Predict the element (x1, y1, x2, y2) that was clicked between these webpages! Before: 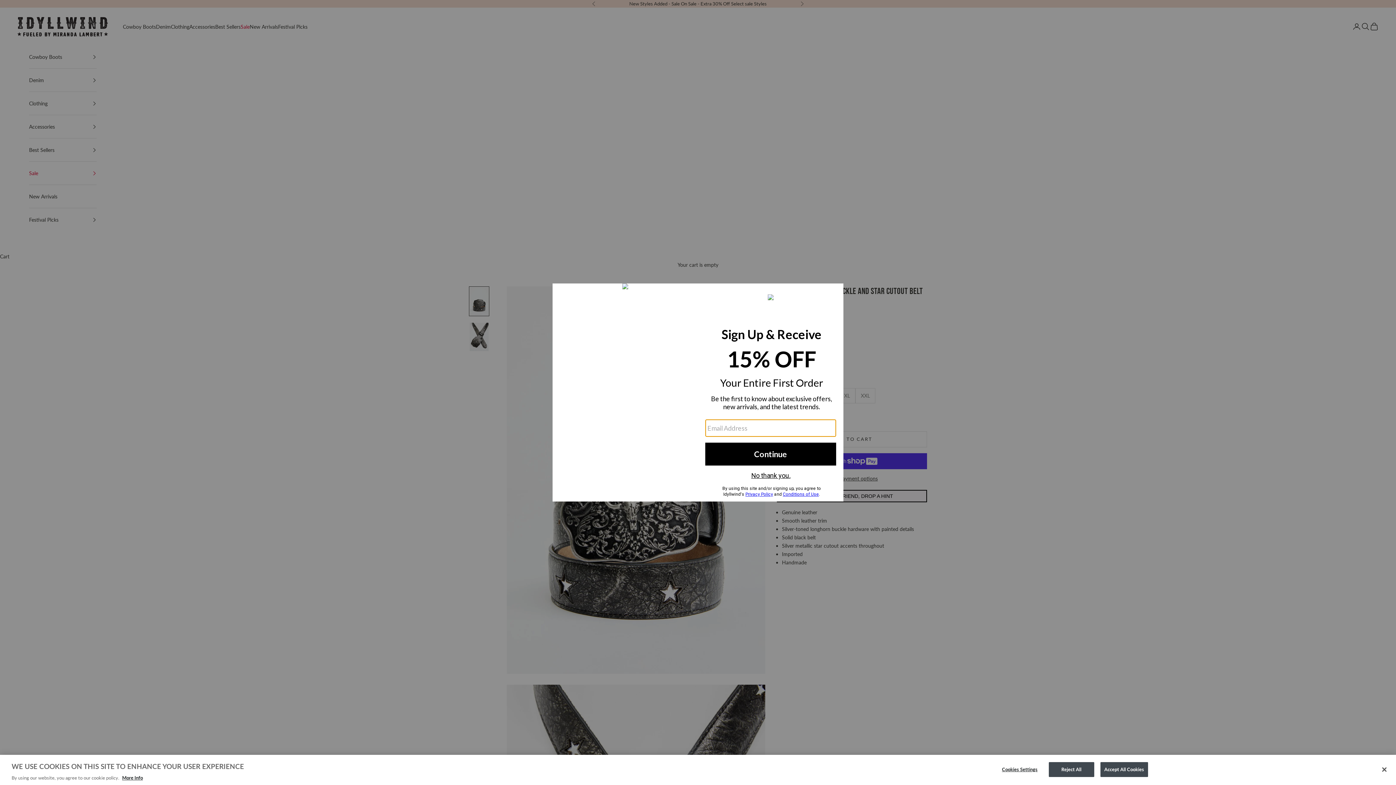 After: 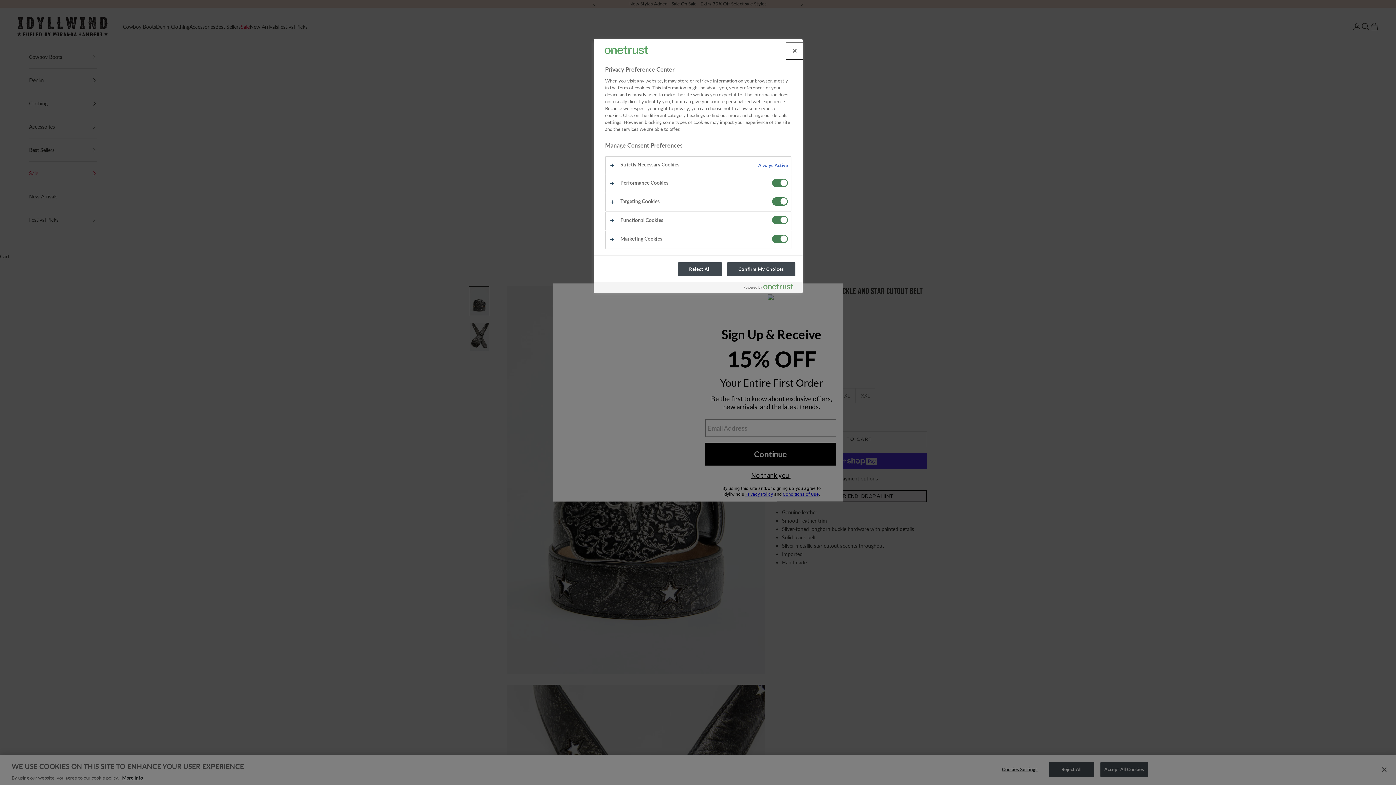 Action: bbox: (997, 762, 1042, 776) label: Cookies Settings